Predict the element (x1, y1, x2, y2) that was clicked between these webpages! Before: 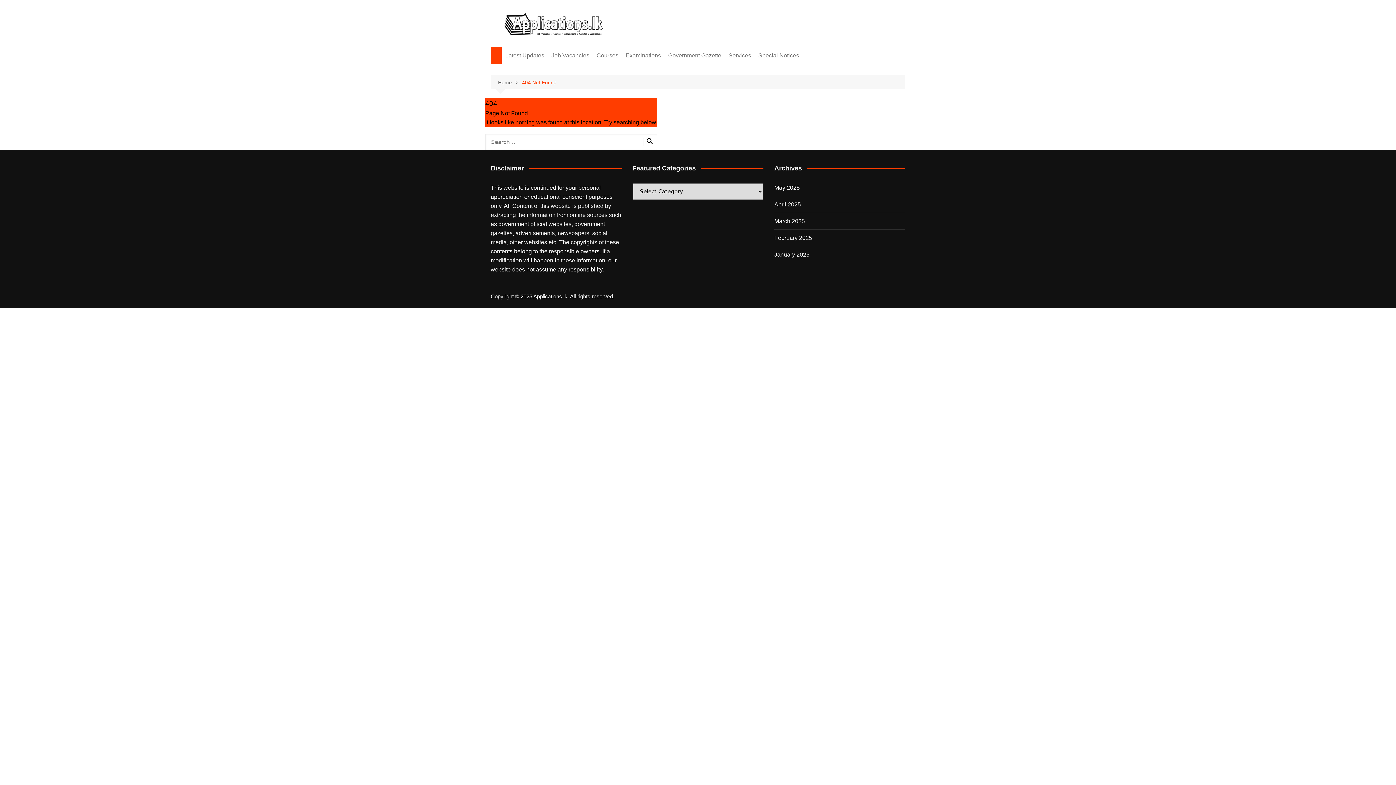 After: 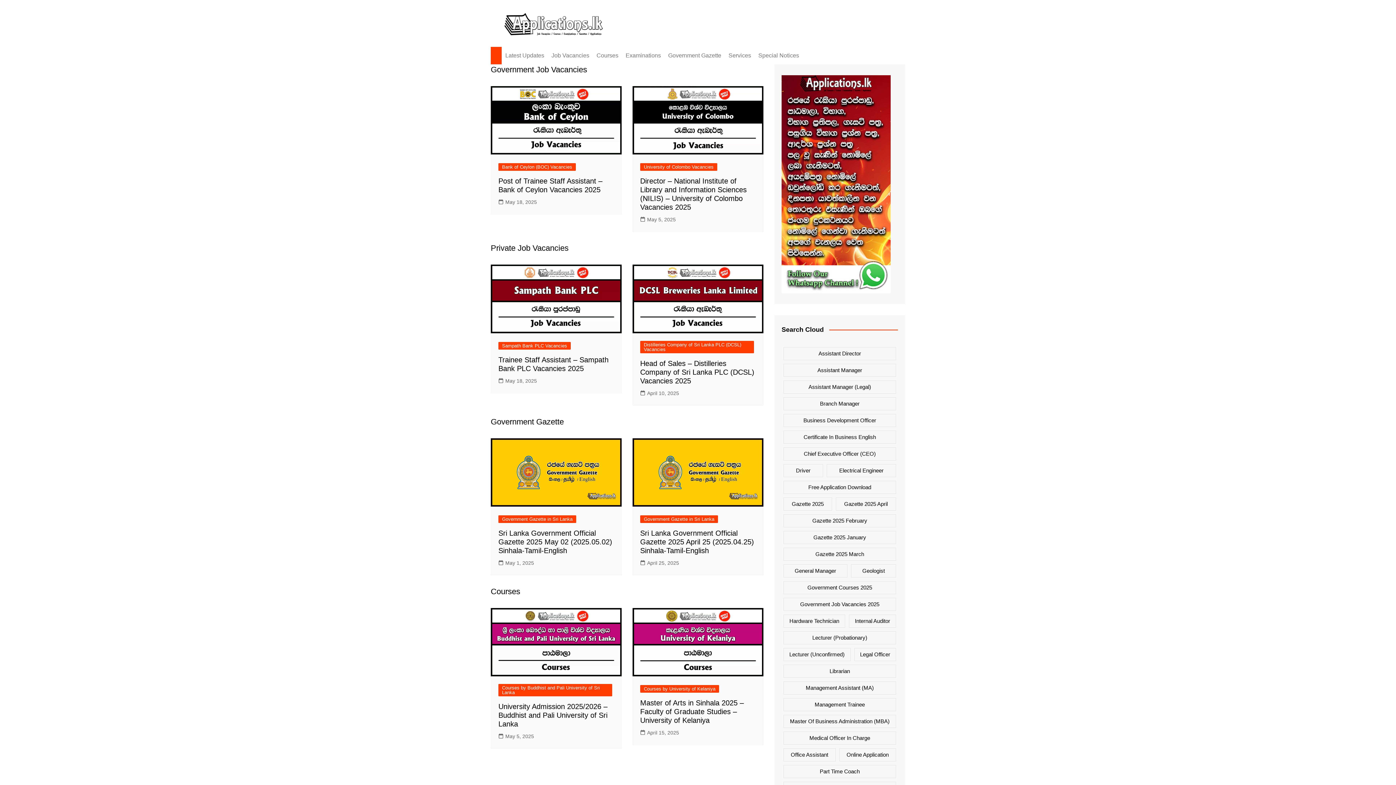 Action: bbox: (498, 78, 522, 86) label: Home